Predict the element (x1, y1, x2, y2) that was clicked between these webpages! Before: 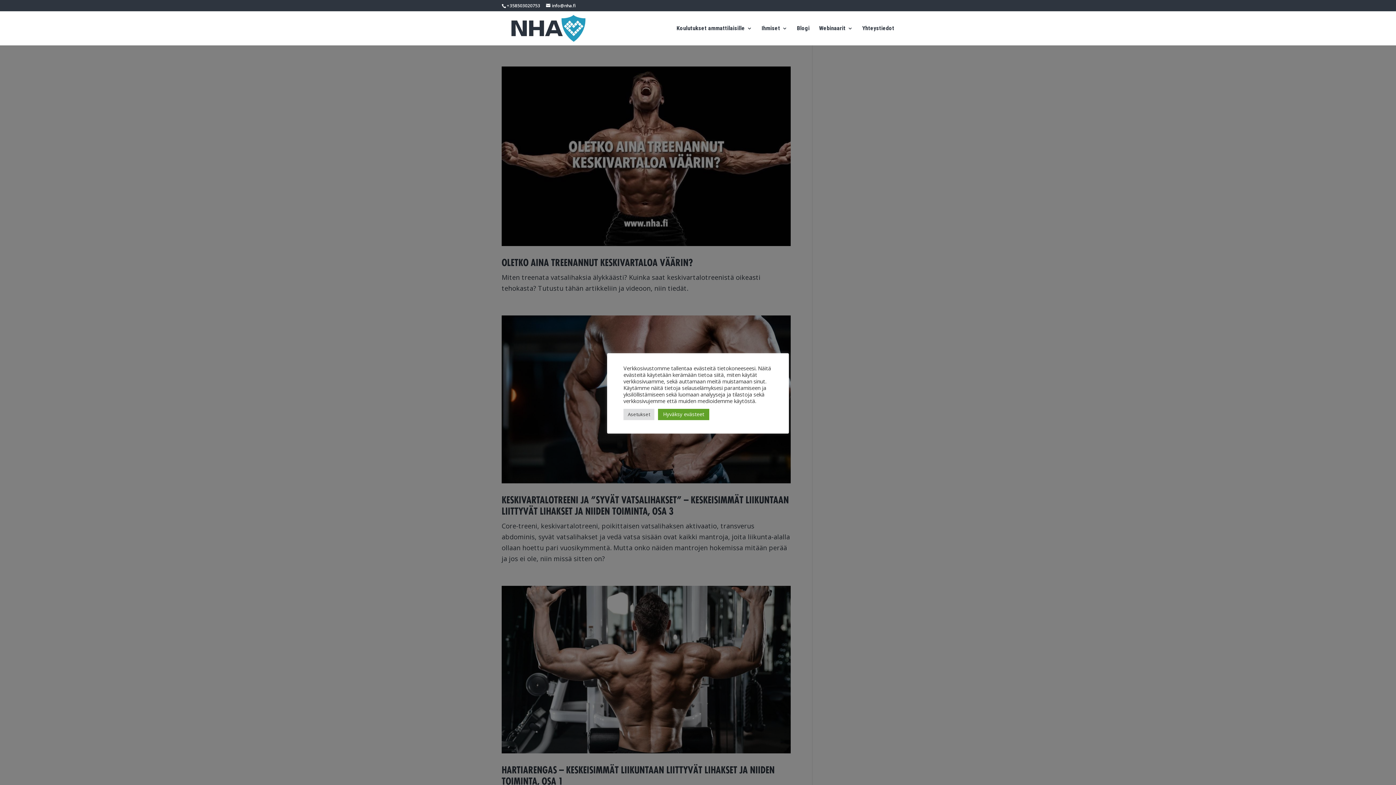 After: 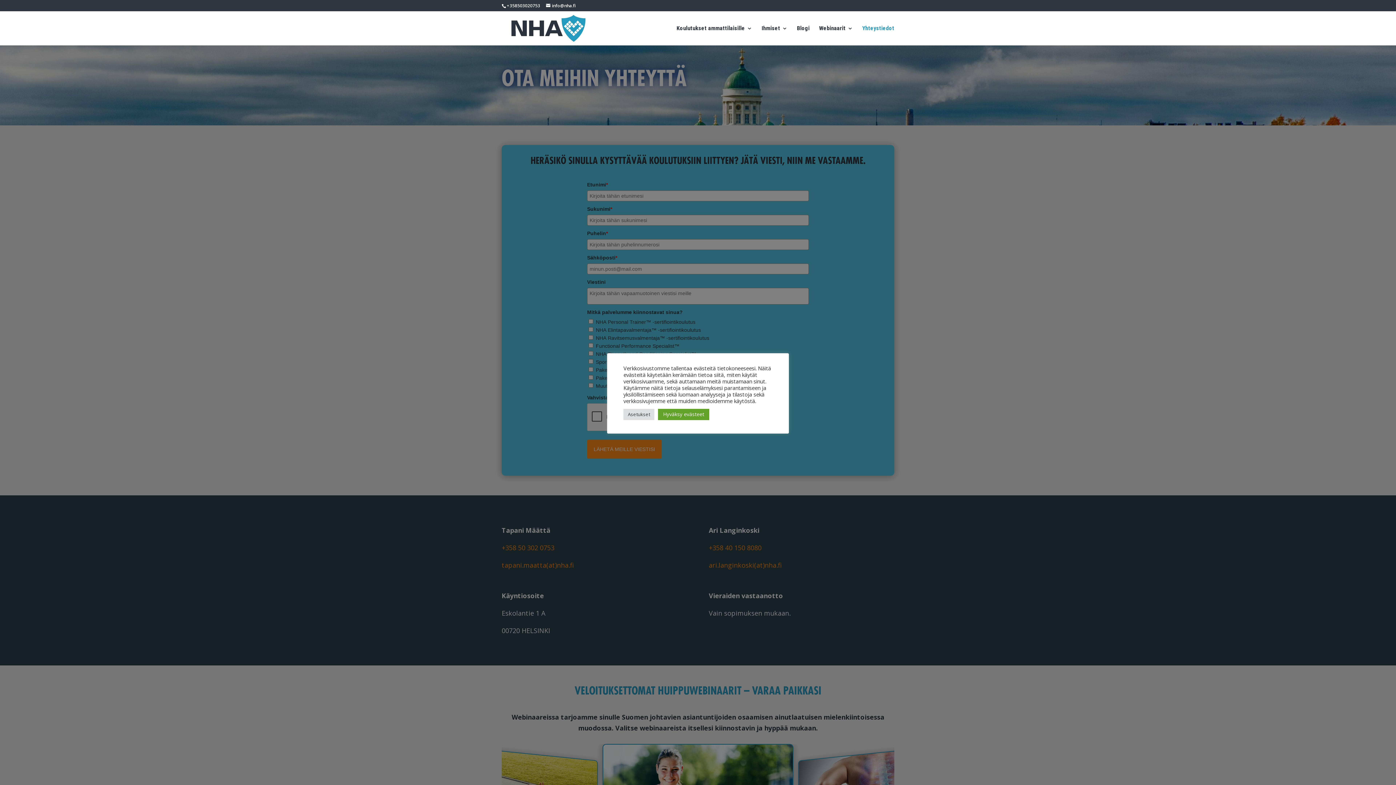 Action: bbox: (862, 25, 894, 45) label: Yhteystiedot